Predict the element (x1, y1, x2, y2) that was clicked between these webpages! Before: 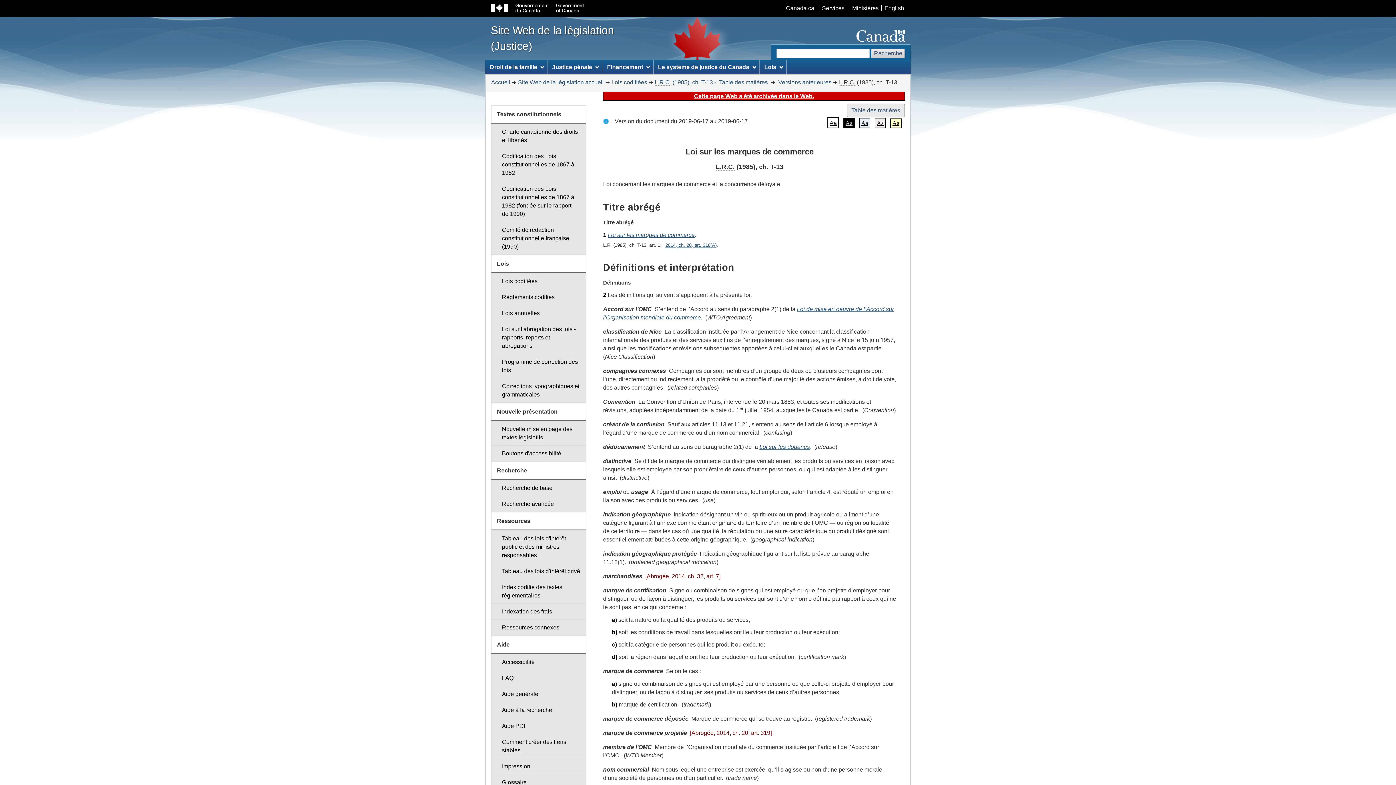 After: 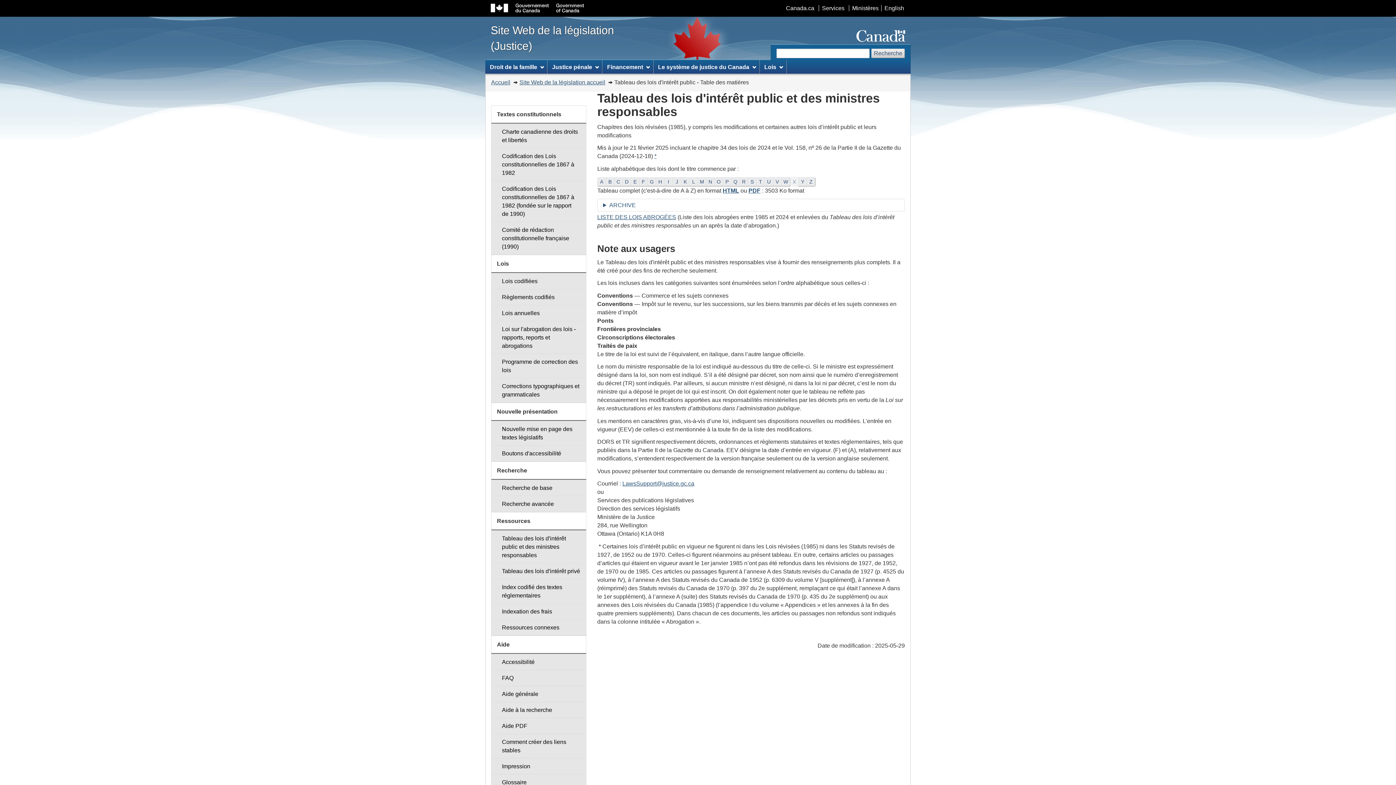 Action: label: Tableau des lois d'intérêt public et des ministres responsables bbox: (491, 530, 586, 563)